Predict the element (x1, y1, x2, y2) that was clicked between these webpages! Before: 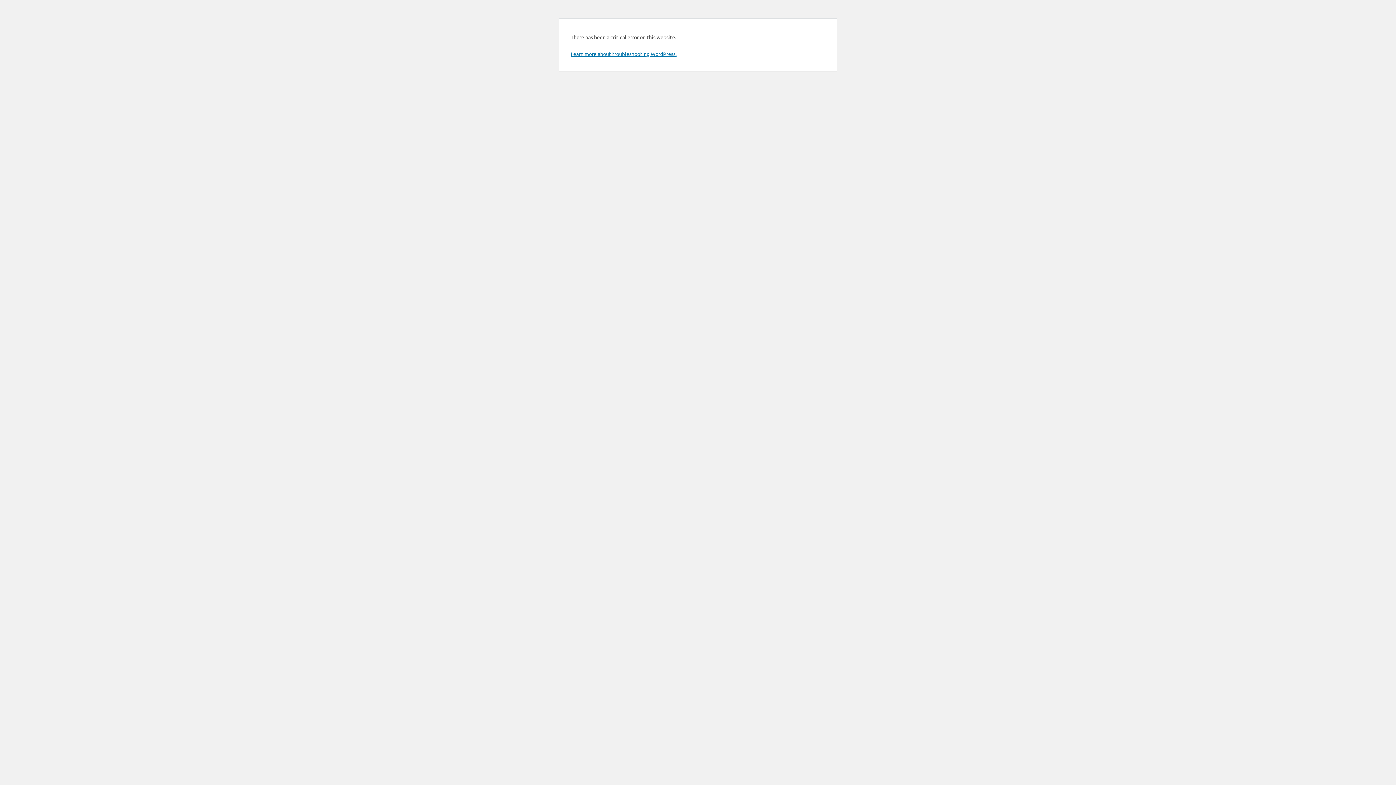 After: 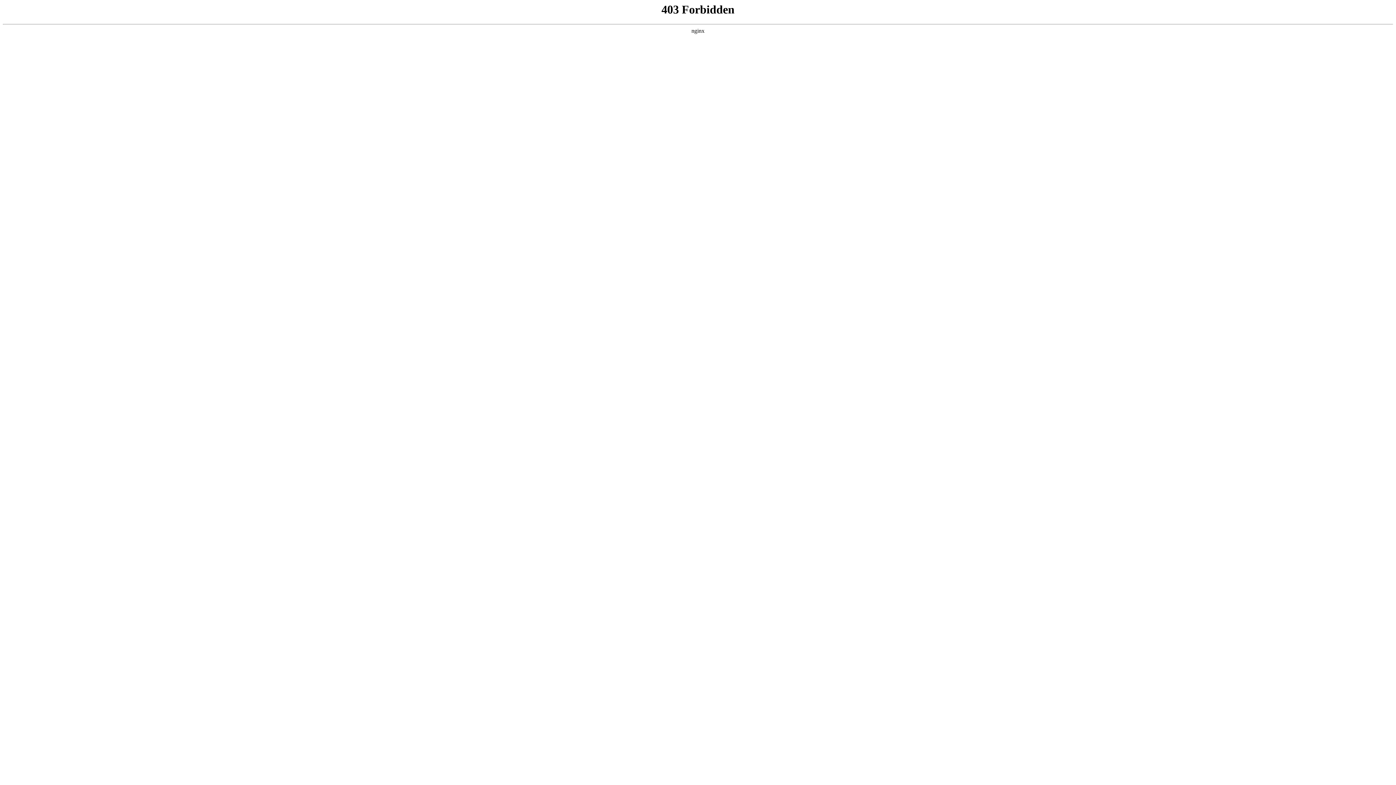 Action: label: Learn more about troubleshooting WordPress. bbox: (570, 50, 676, 57)